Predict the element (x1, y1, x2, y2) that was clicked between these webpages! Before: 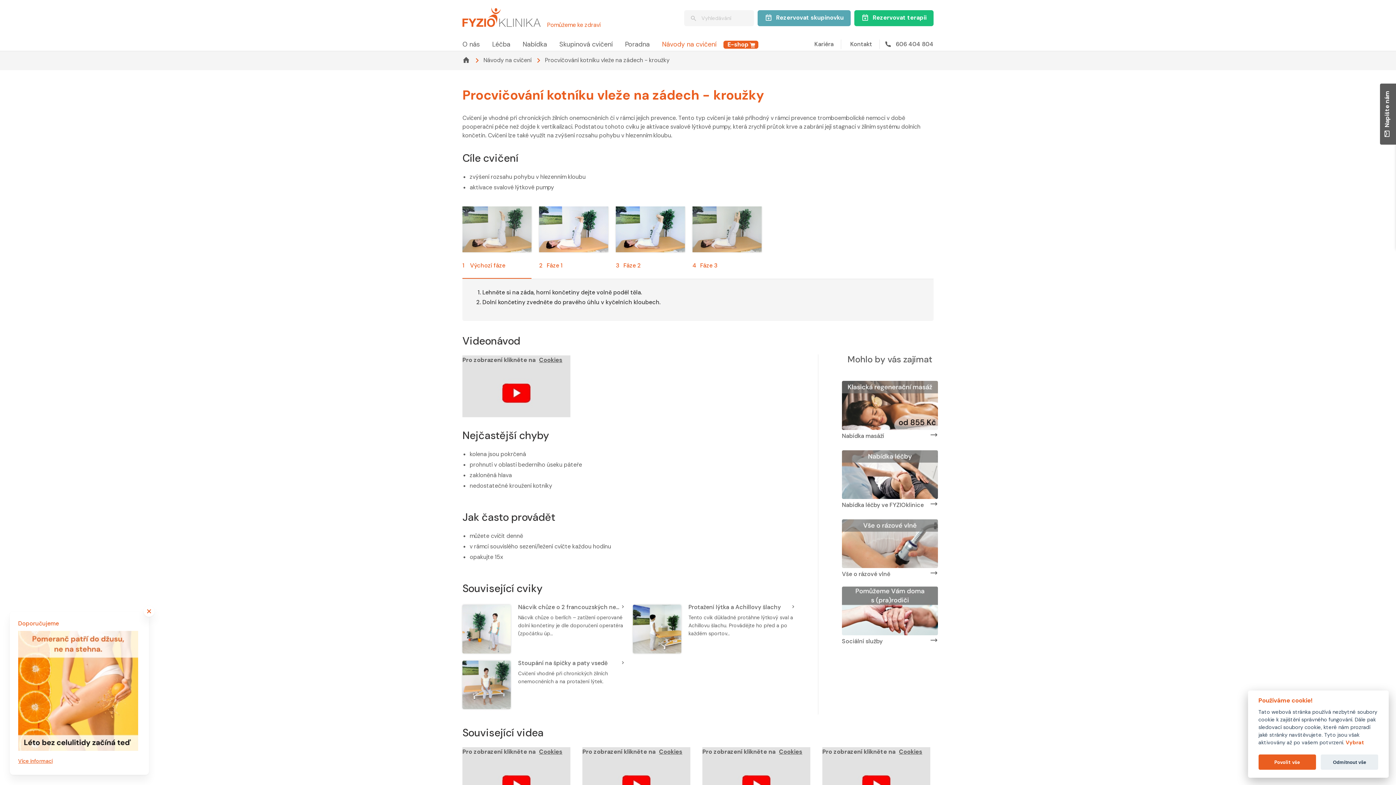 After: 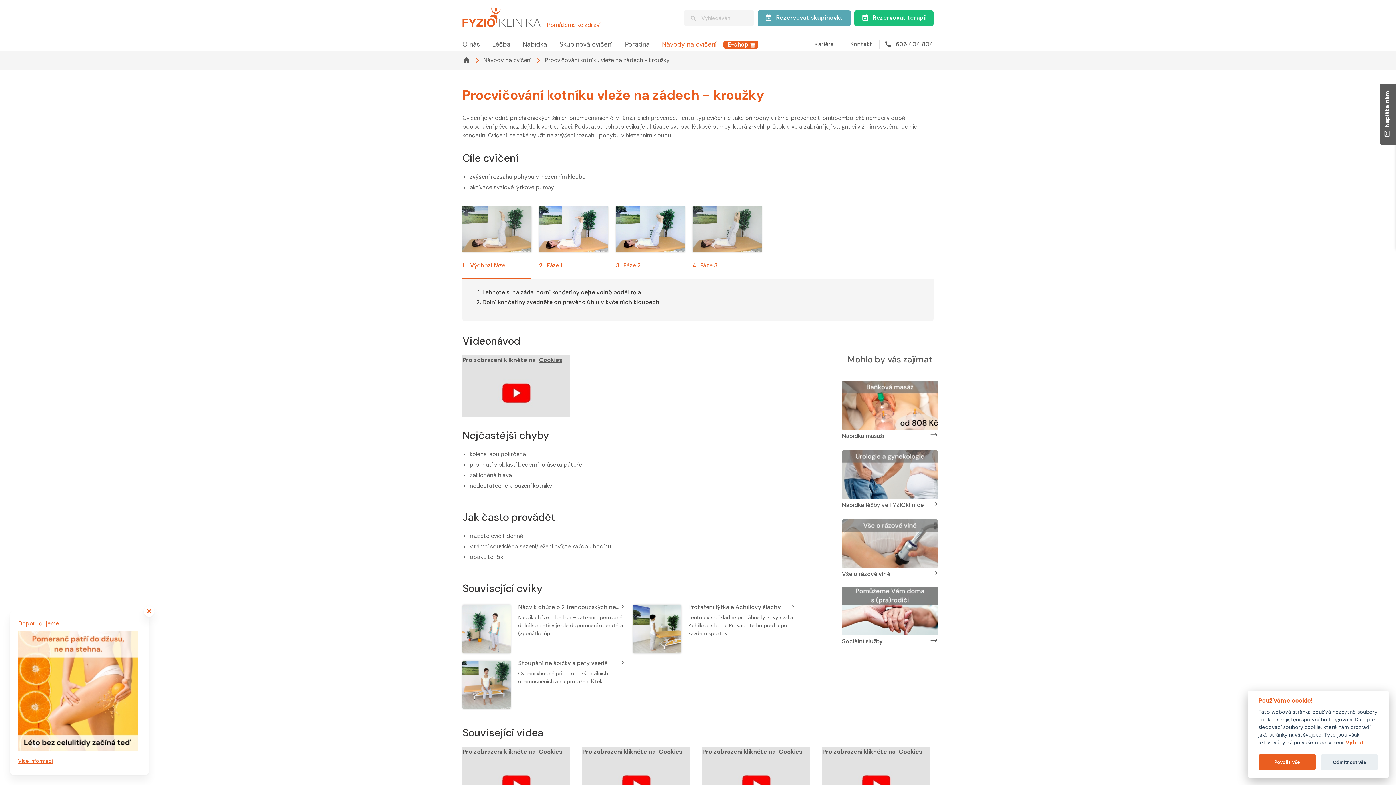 Action: bbox: (893, 34, 933, 53) label: 606 404 804